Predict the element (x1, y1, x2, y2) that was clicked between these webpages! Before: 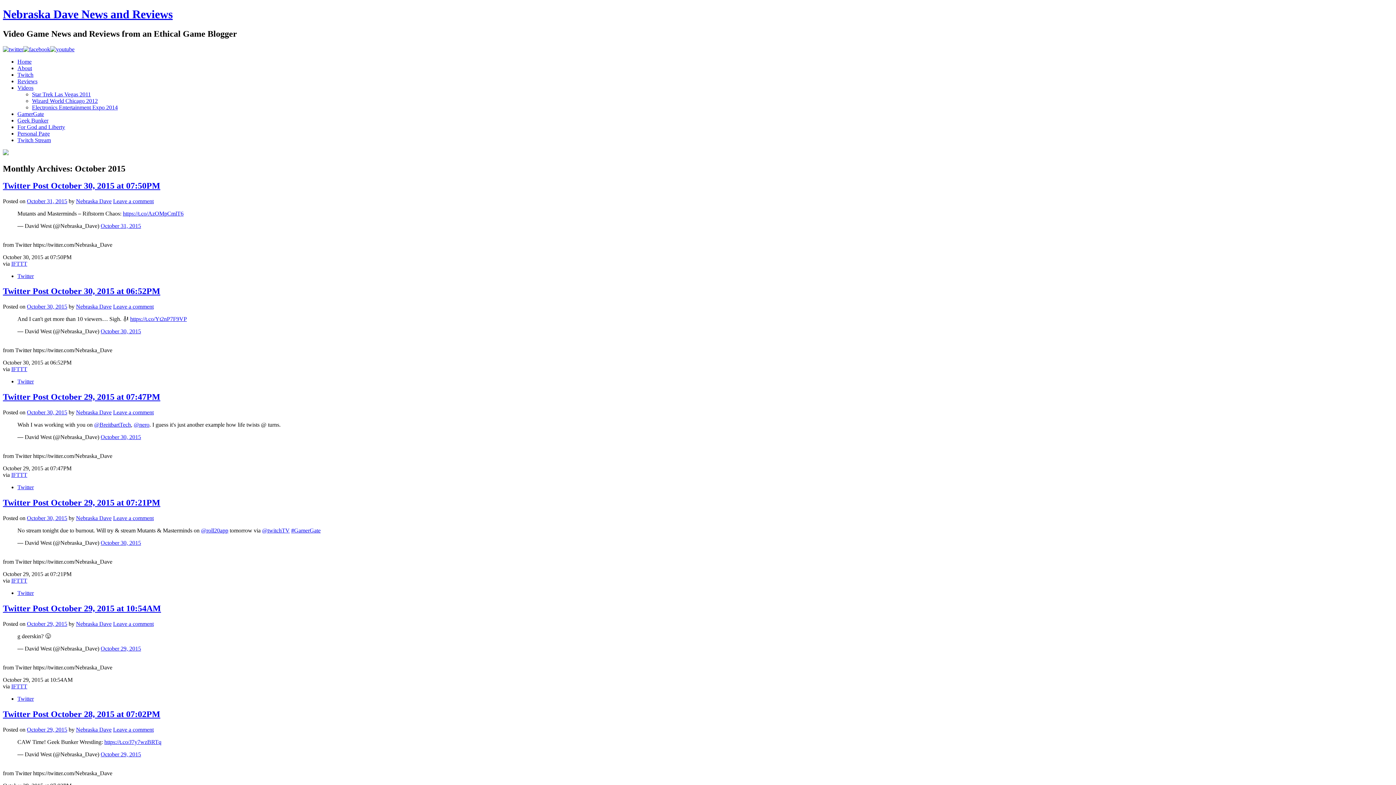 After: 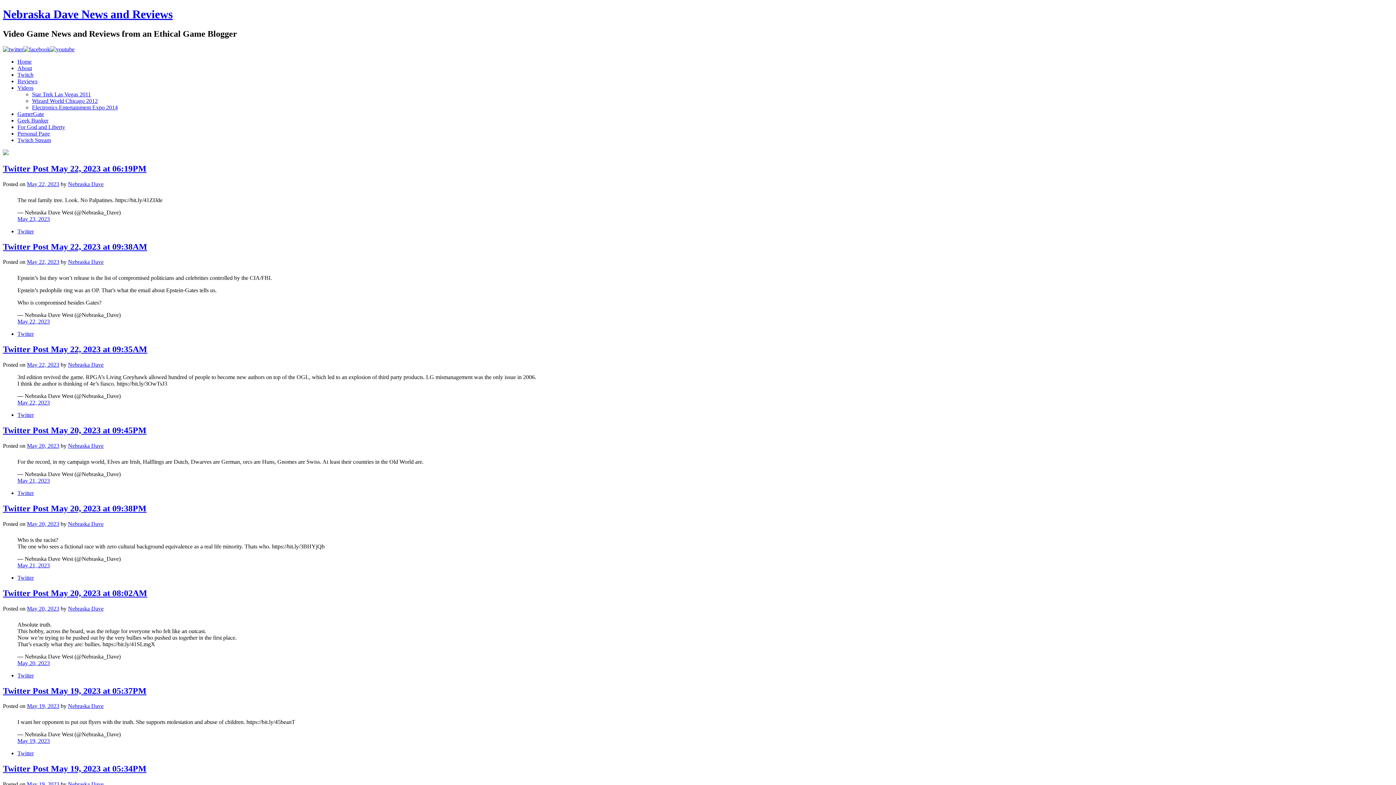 Action: label: Nebraska Dave bbox: (76, 515, 111, 521)